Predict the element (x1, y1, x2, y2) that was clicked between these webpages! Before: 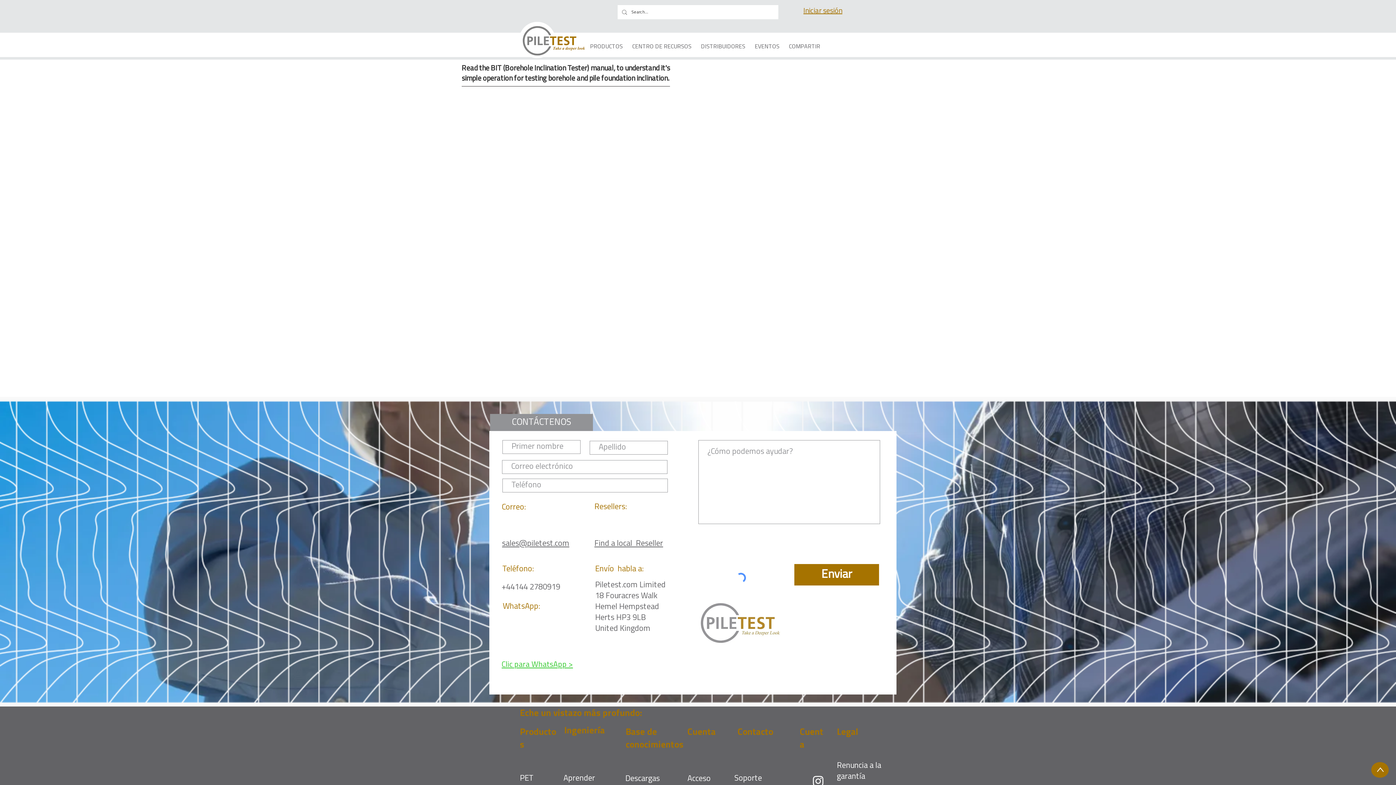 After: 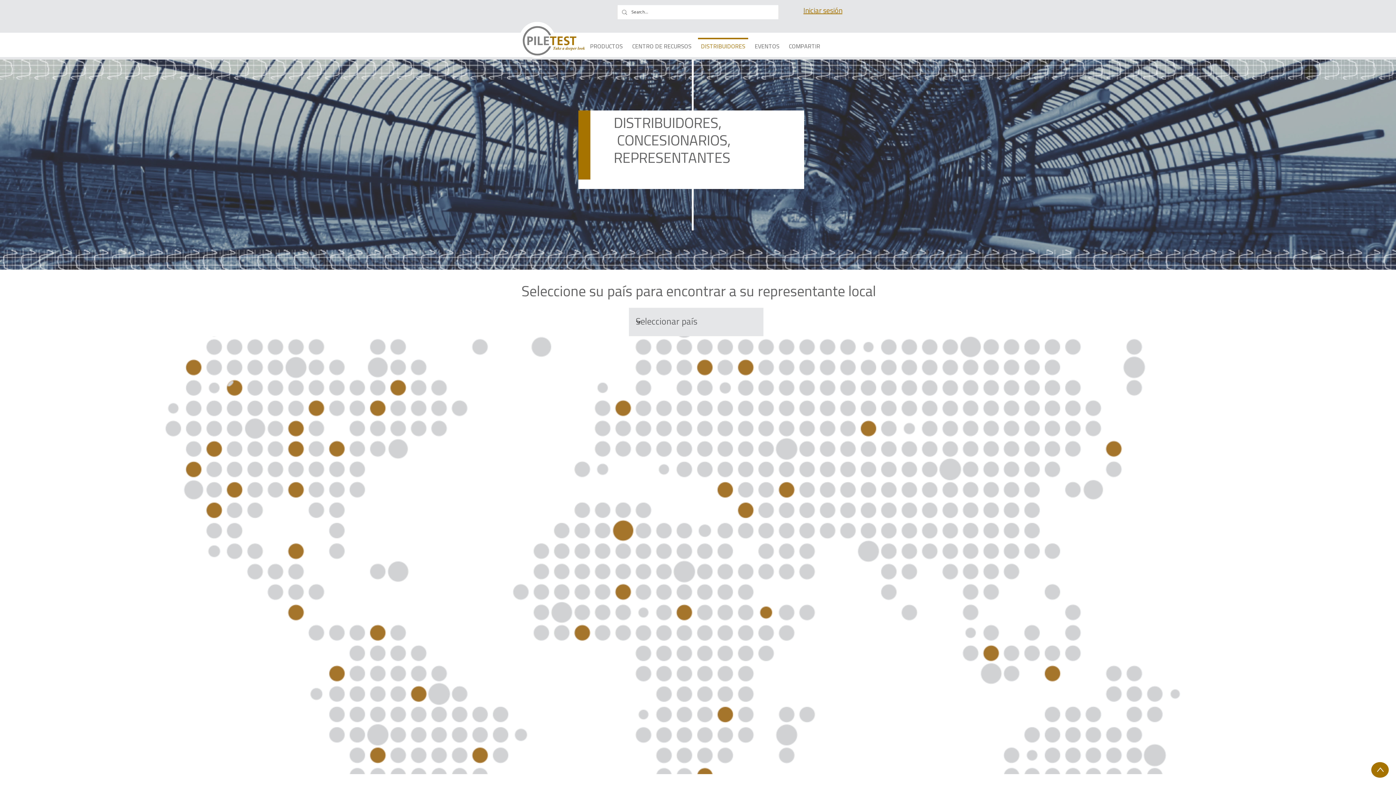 Action: bbox: (594, 540, 663, 548) label: Find a local  Reseller